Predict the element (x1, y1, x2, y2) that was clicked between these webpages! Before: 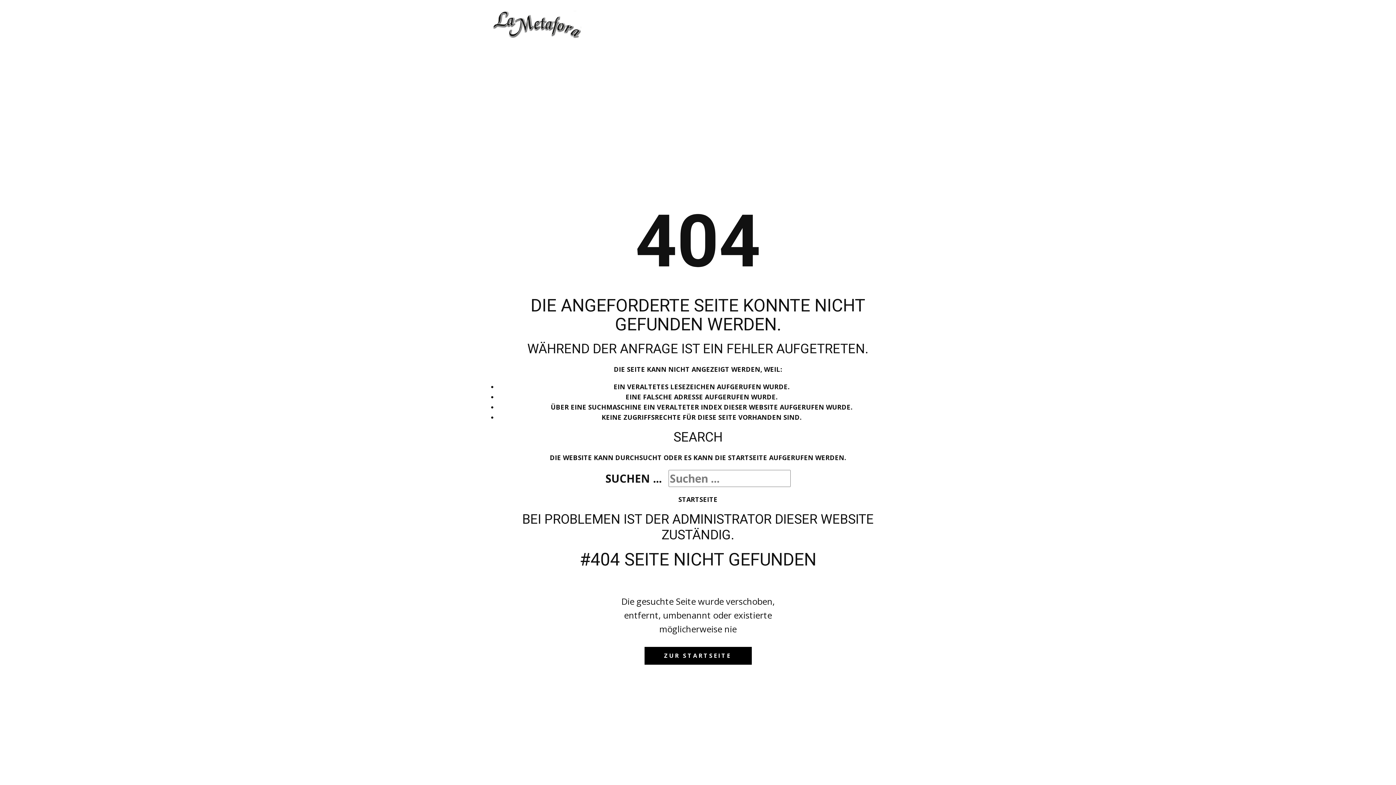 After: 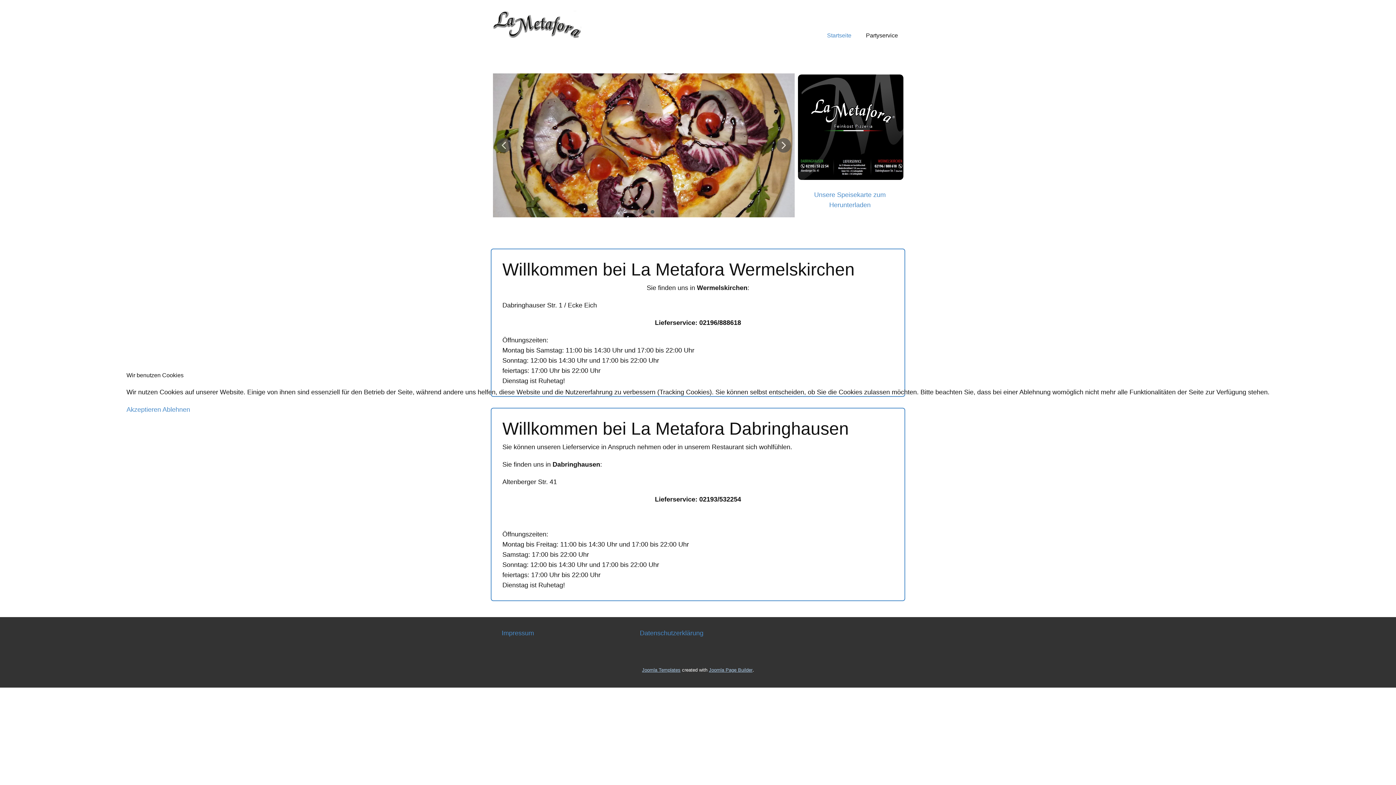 Action: label: STARTSEITE bbox: (678, 495, 717, 504)